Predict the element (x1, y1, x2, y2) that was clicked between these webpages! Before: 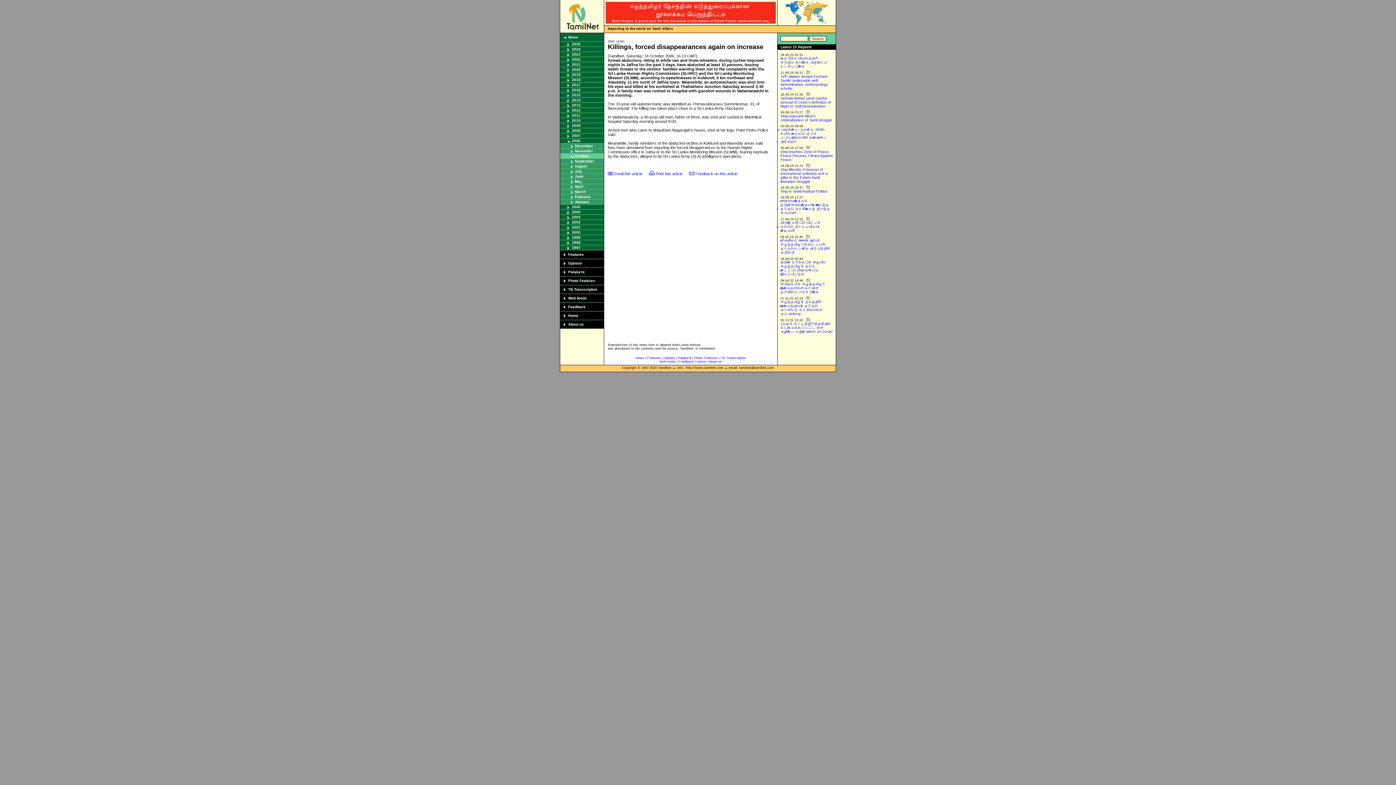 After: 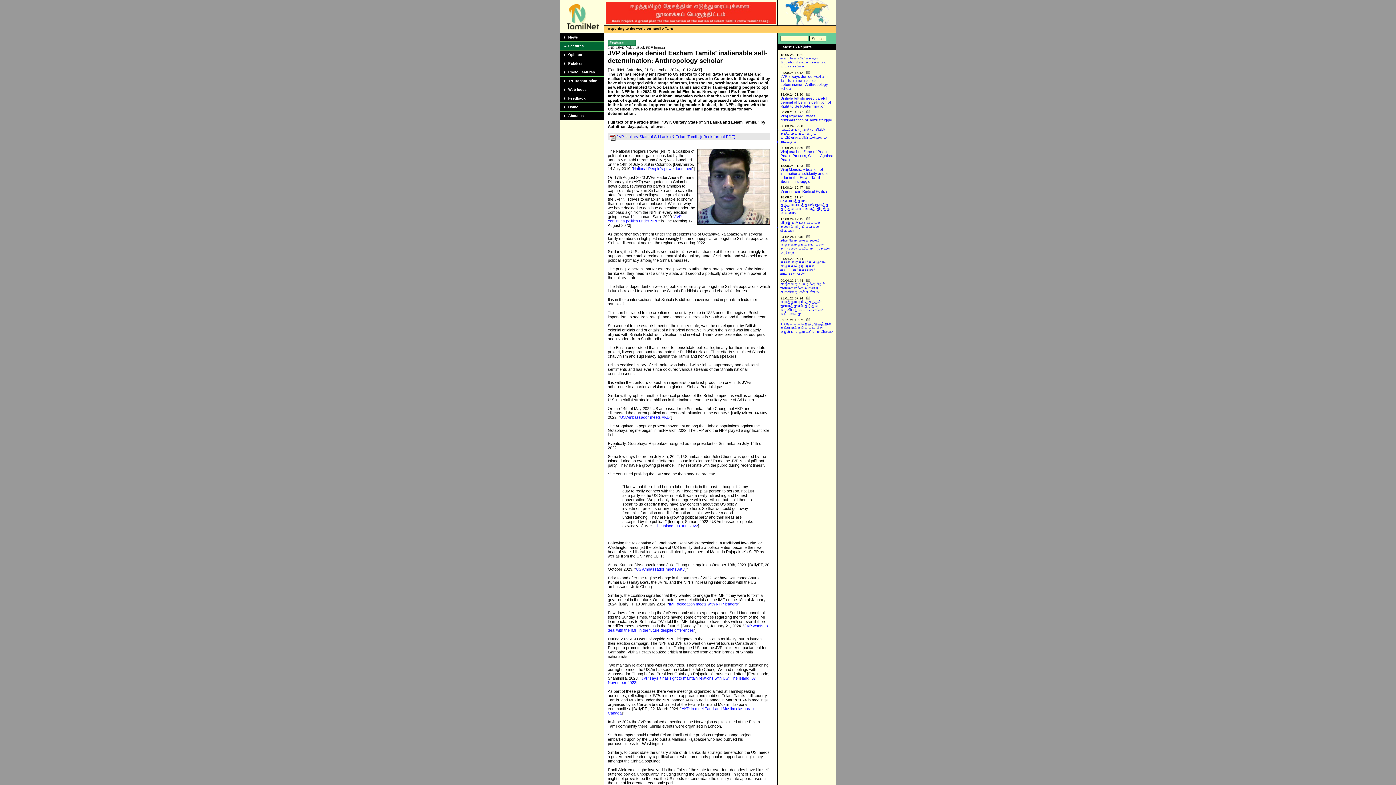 Action: bbox: (780, 74, 828, 90) label: JVP always denied Eezham Tamils’ inalienable self-determination: Anthropology scholar